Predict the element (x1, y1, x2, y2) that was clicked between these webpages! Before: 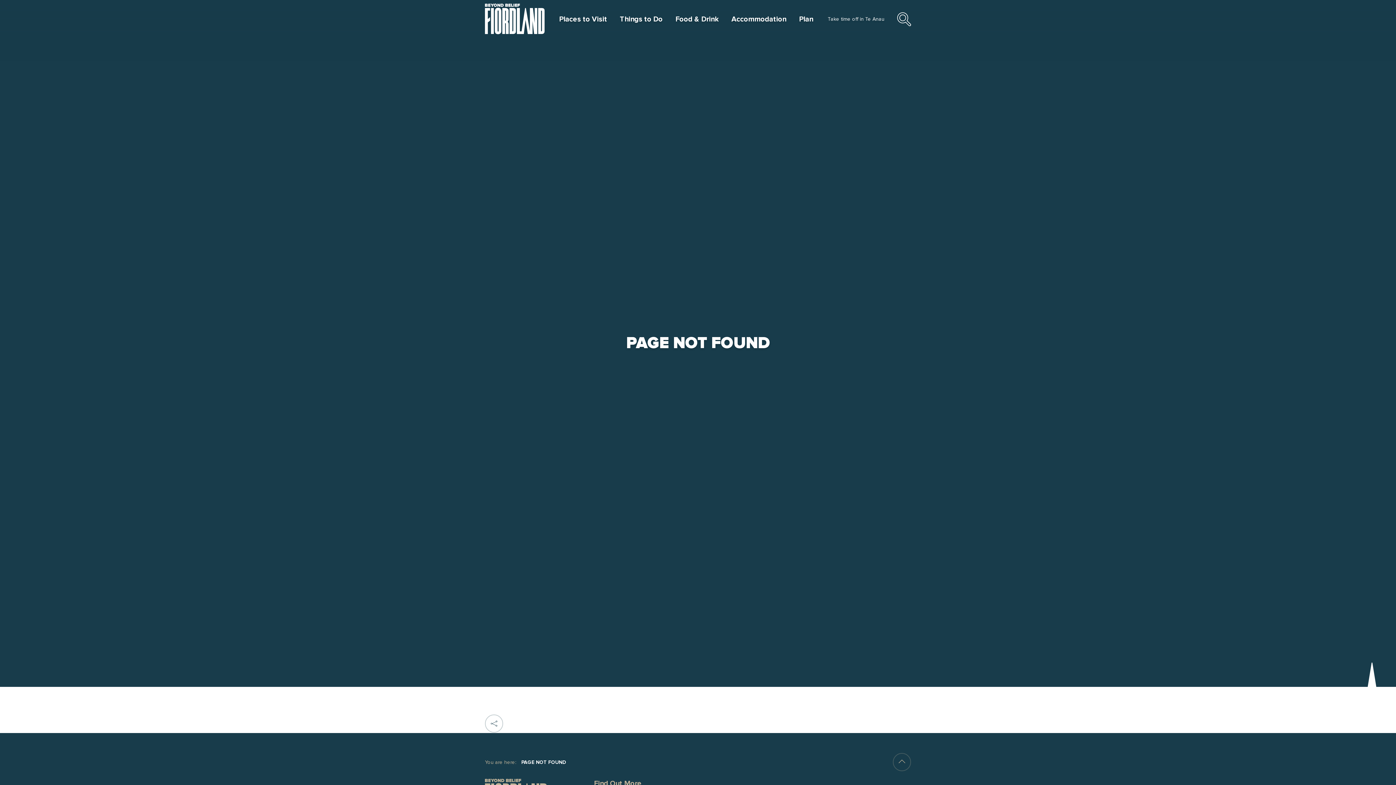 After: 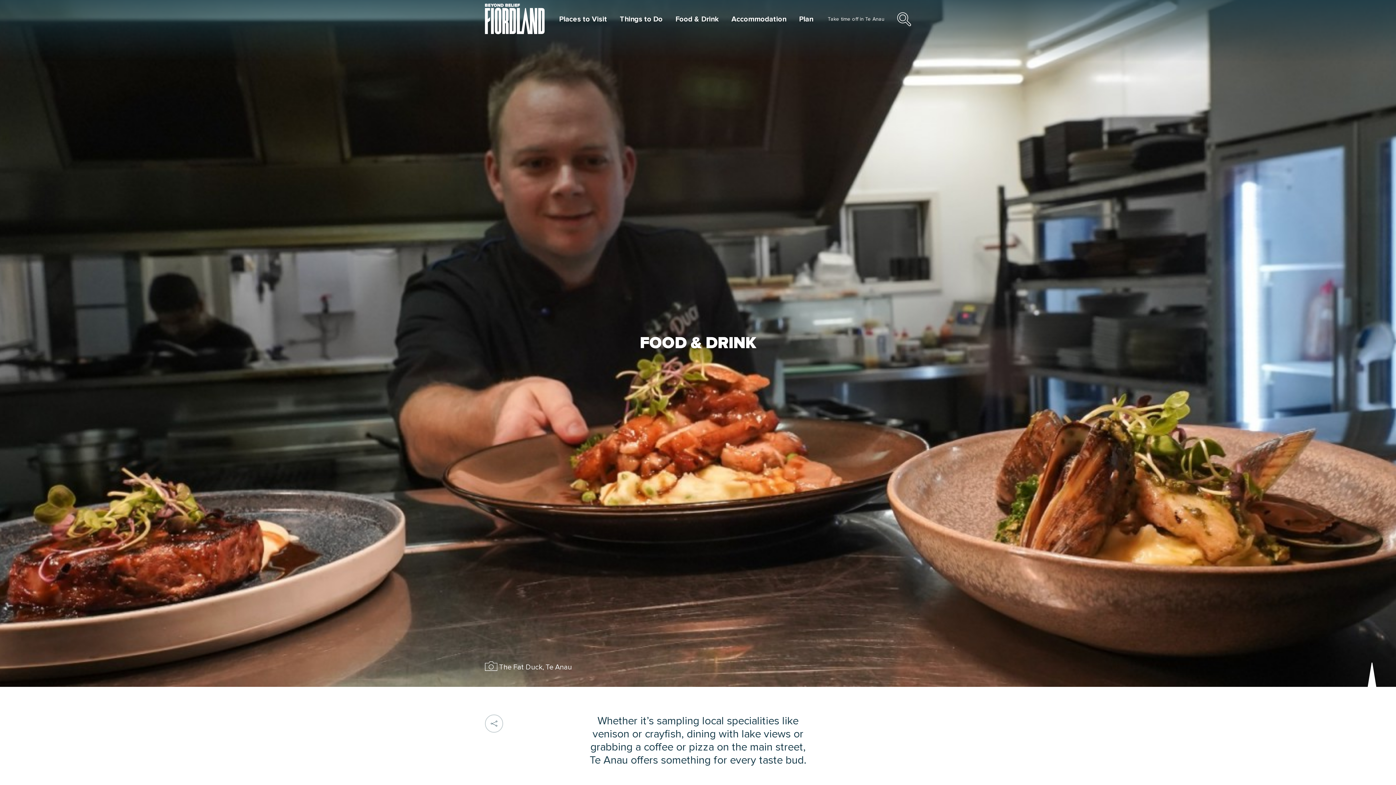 Action: label: Food & Drink bbox: (675, 14, 718, 24)